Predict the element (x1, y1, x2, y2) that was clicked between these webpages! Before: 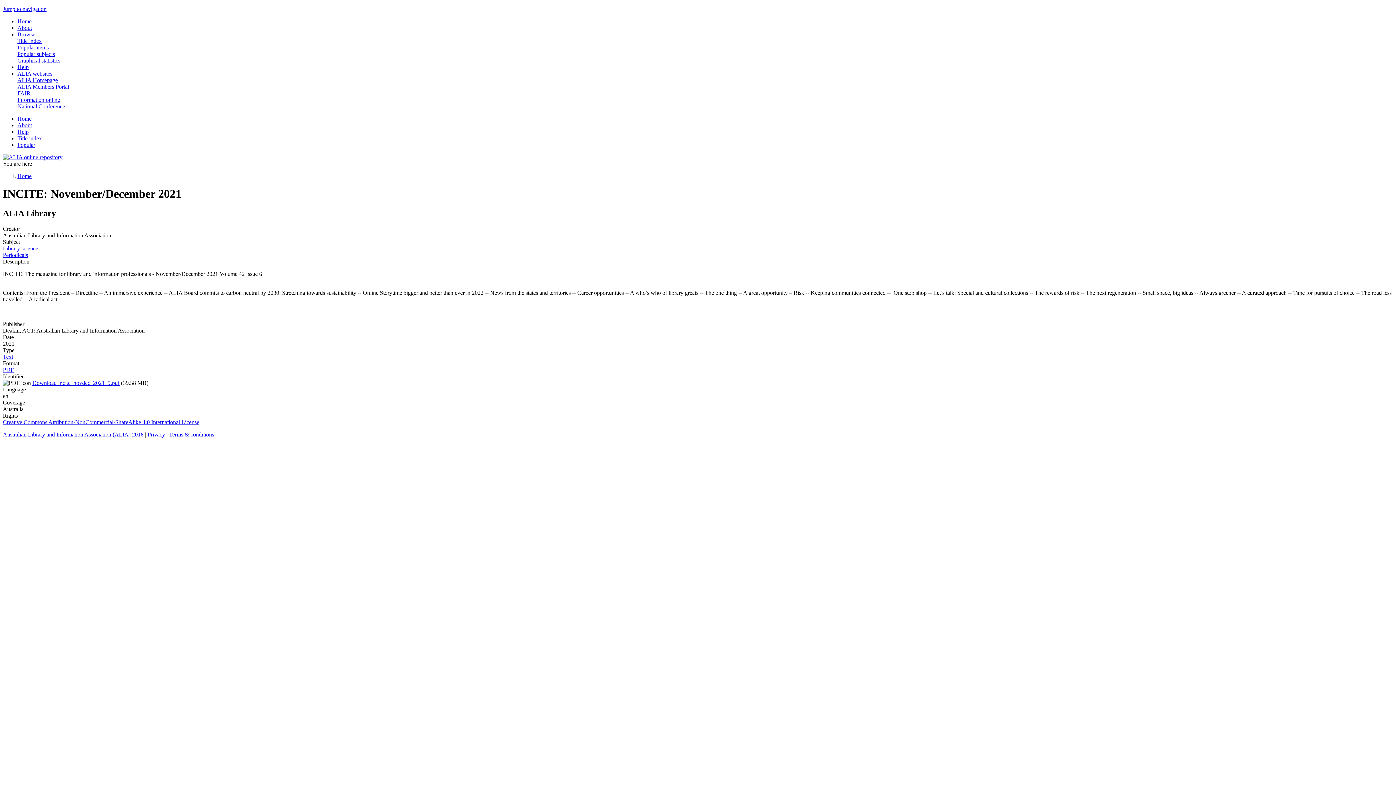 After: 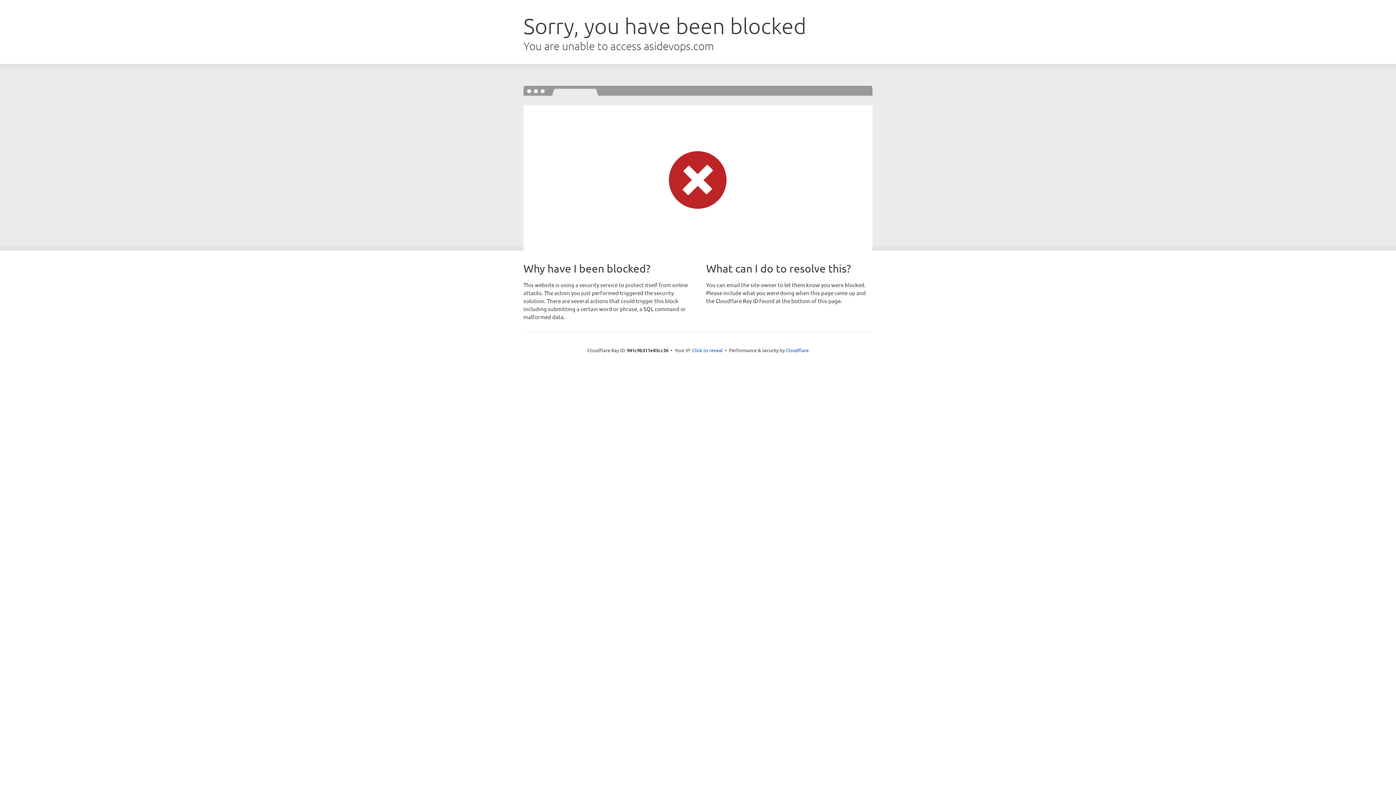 Action: bbox: (169, 431, 214, 437) label: Terms & conditions